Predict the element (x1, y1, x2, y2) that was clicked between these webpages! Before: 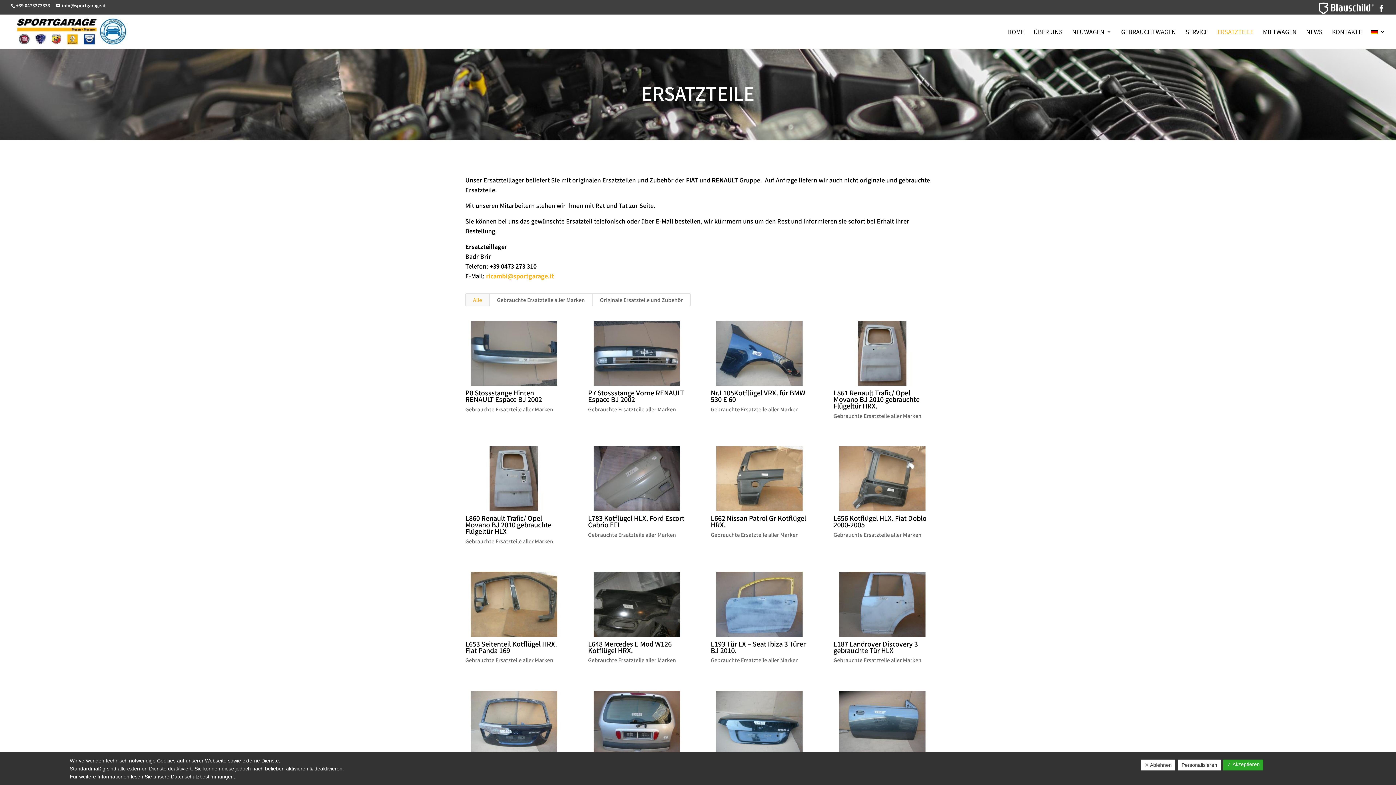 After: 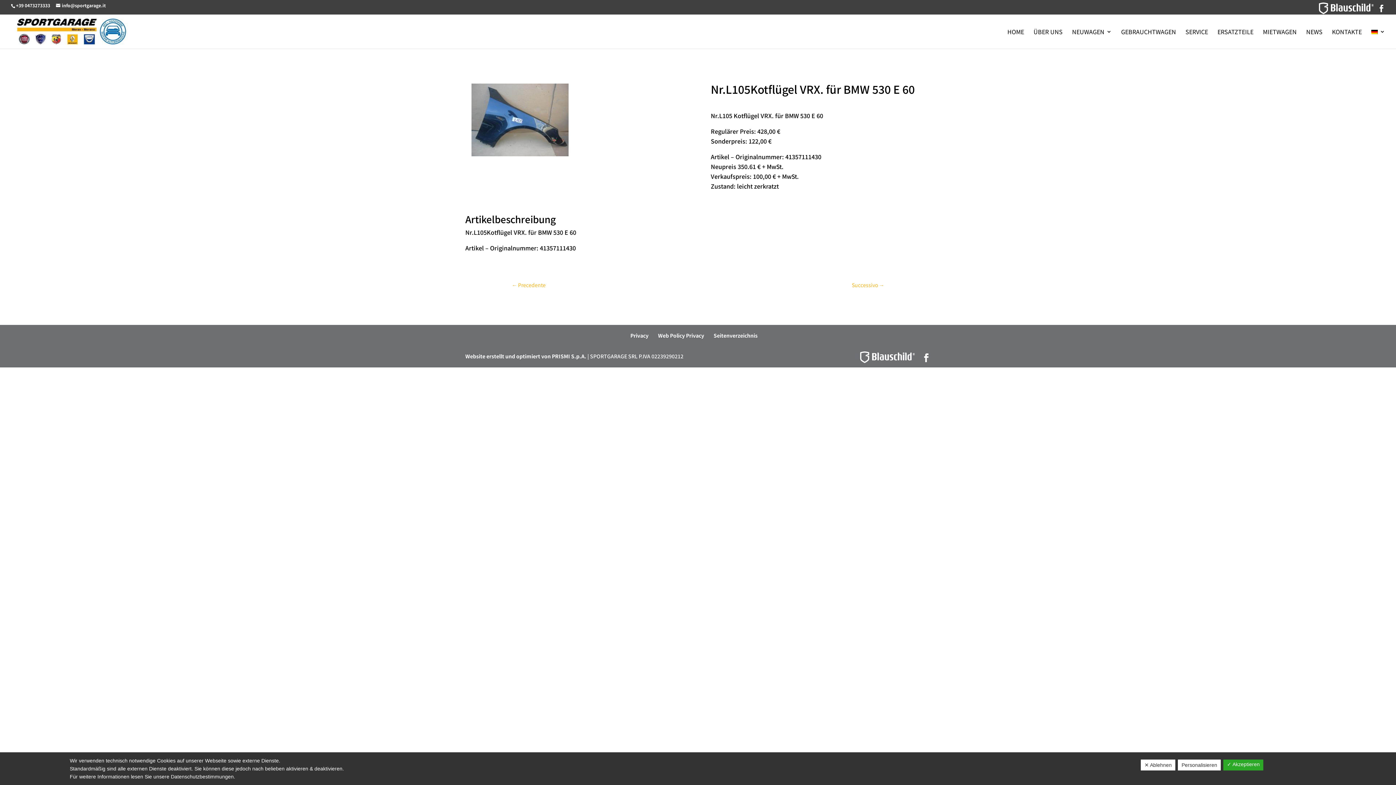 Action: bbox: (710, 321, 808, 385)